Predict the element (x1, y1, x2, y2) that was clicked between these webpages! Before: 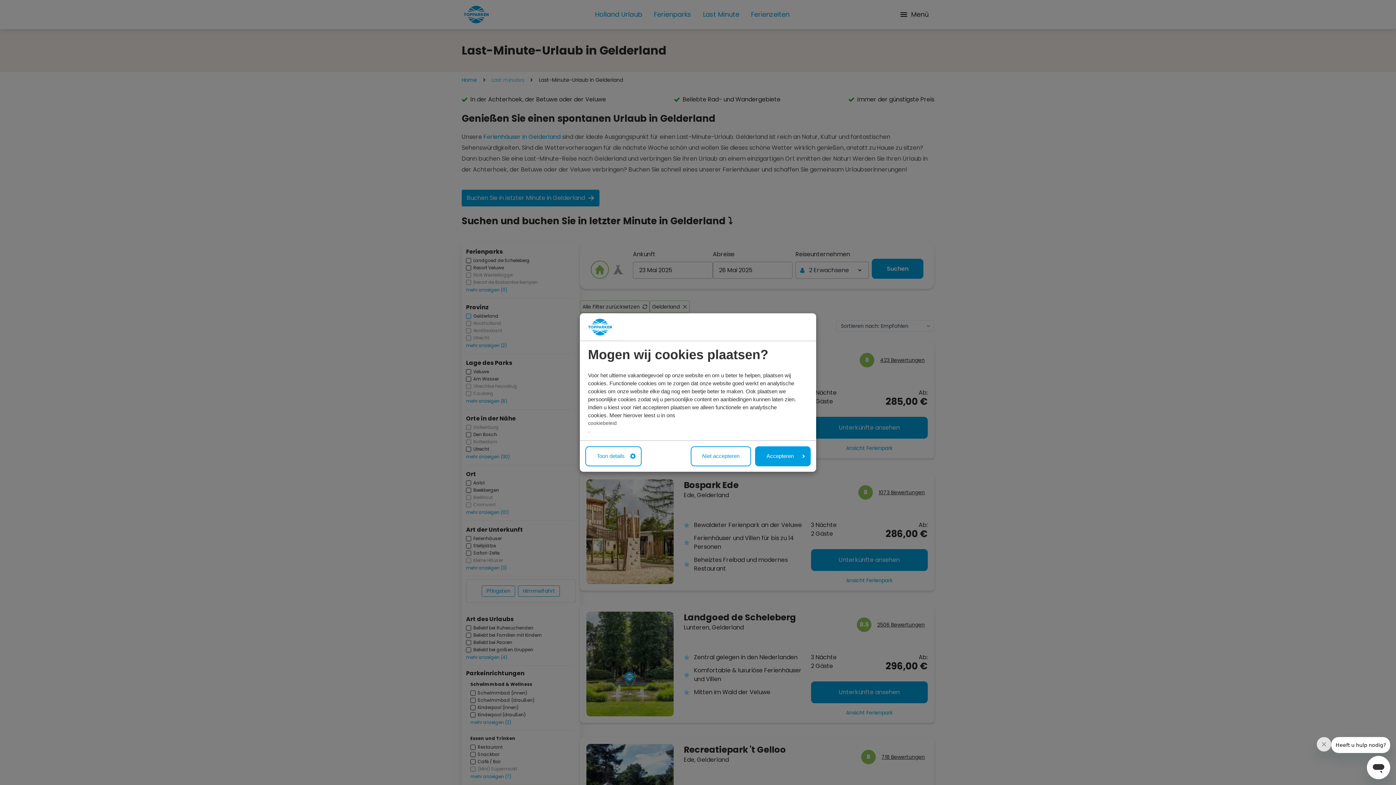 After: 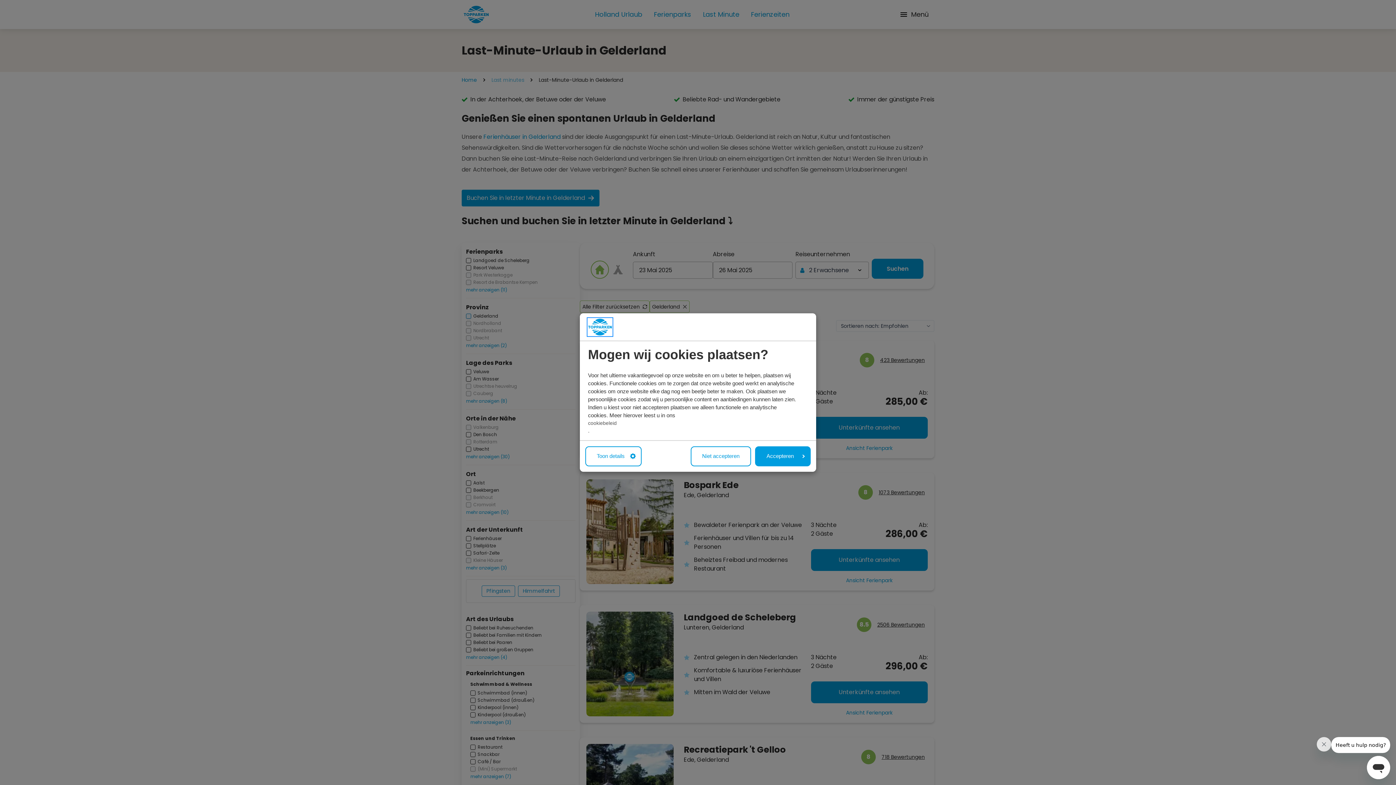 Action: bbox: (588, 318, 611, 335)